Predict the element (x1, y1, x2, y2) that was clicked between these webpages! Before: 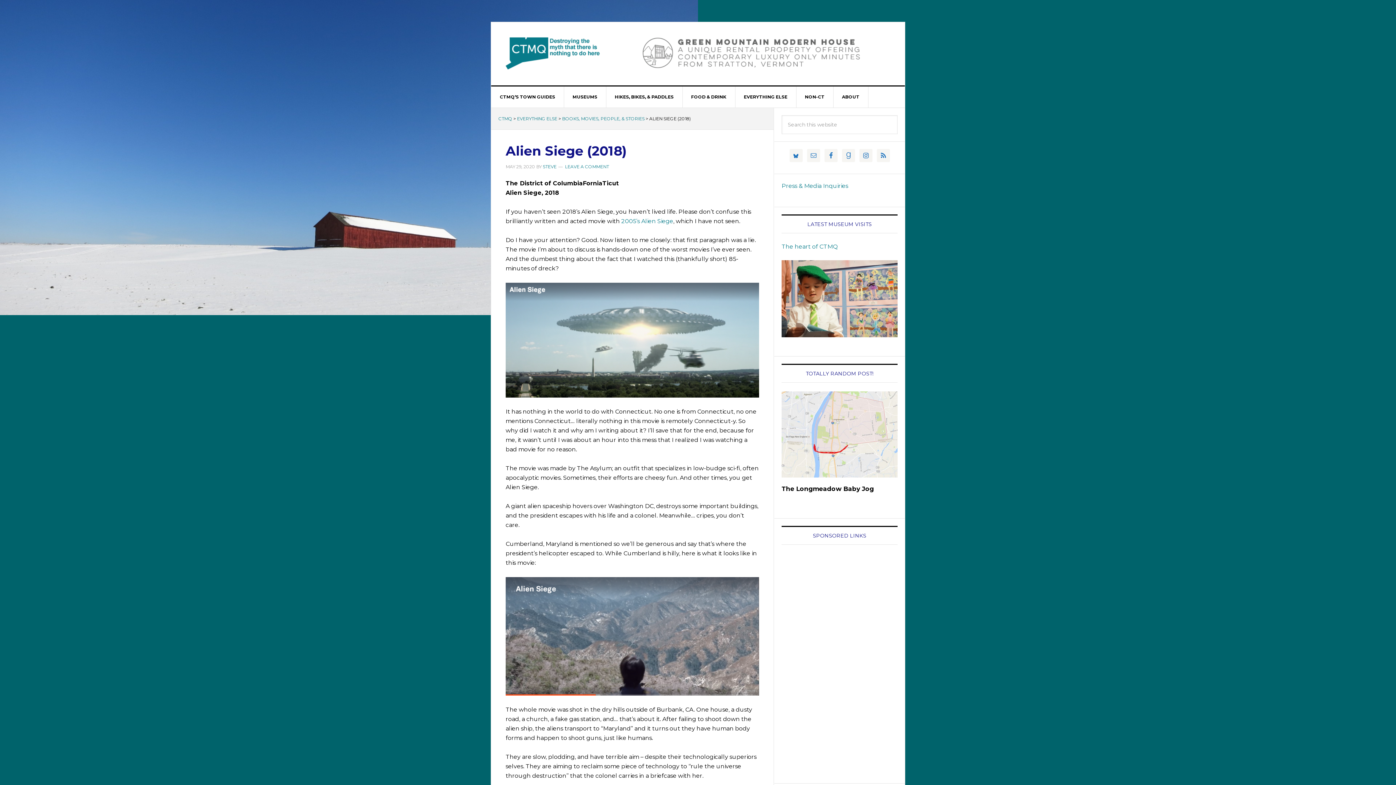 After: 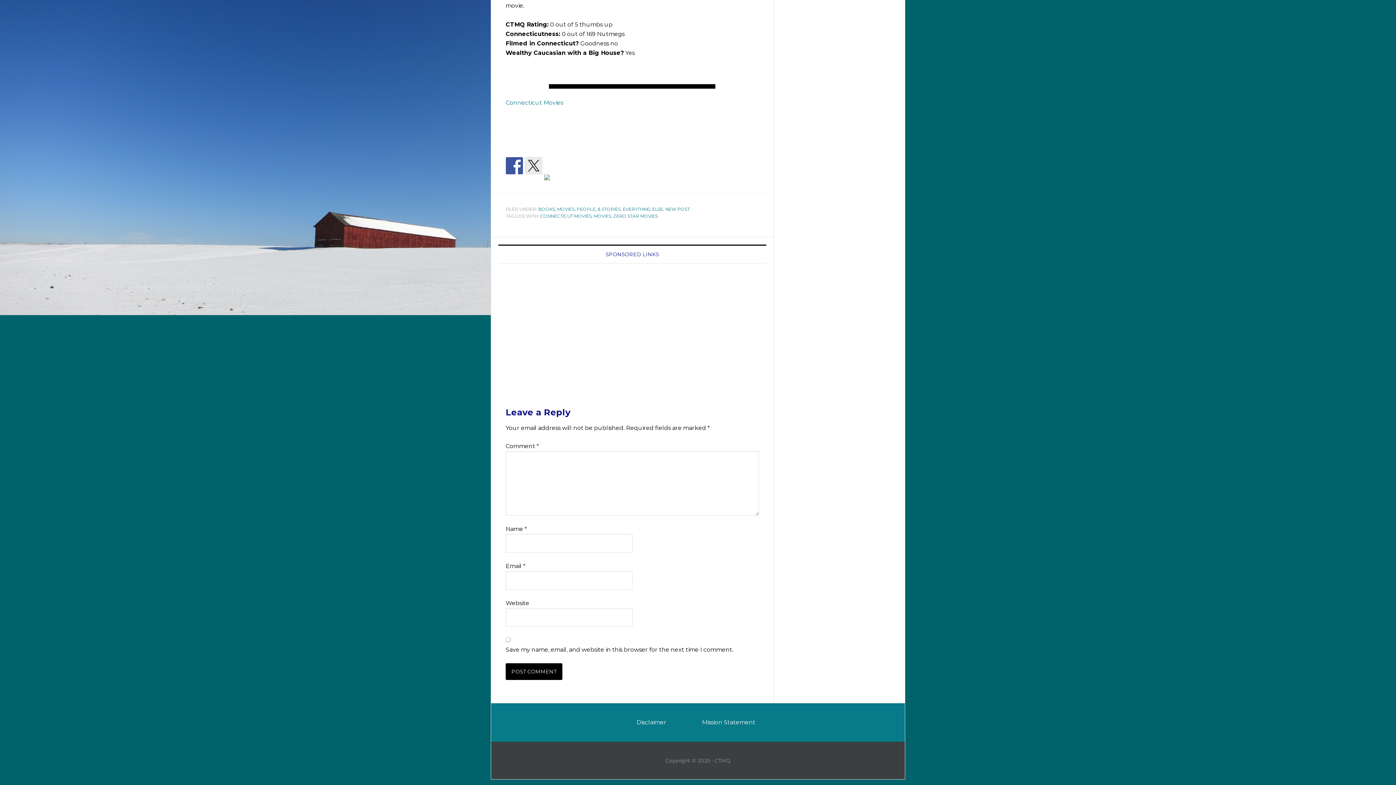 Action: bbox: (565, 164, 609, 169) label: LEAVE A COMMENT